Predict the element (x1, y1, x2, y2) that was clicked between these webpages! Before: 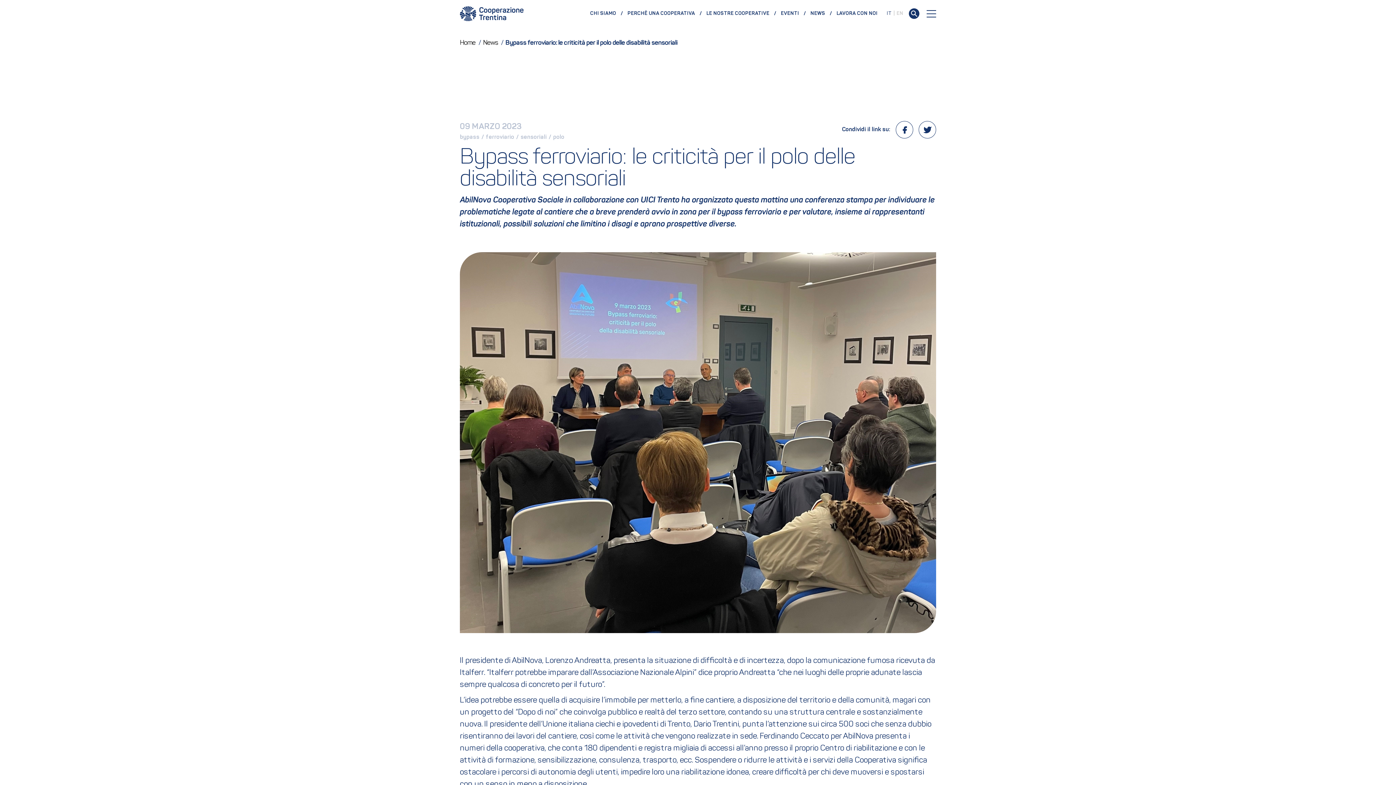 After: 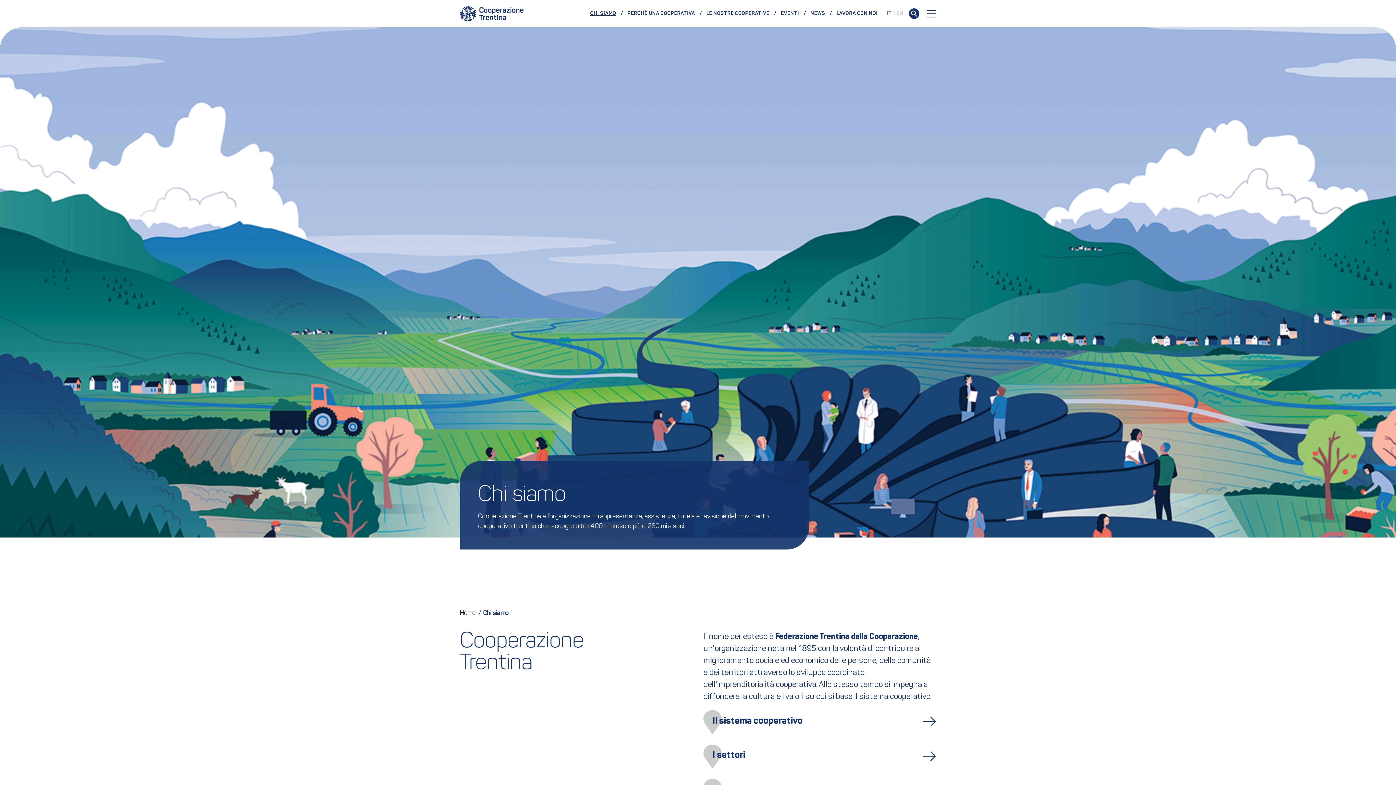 Action: bbox: (590, 8, 623, 19) label: CHI SIAMO